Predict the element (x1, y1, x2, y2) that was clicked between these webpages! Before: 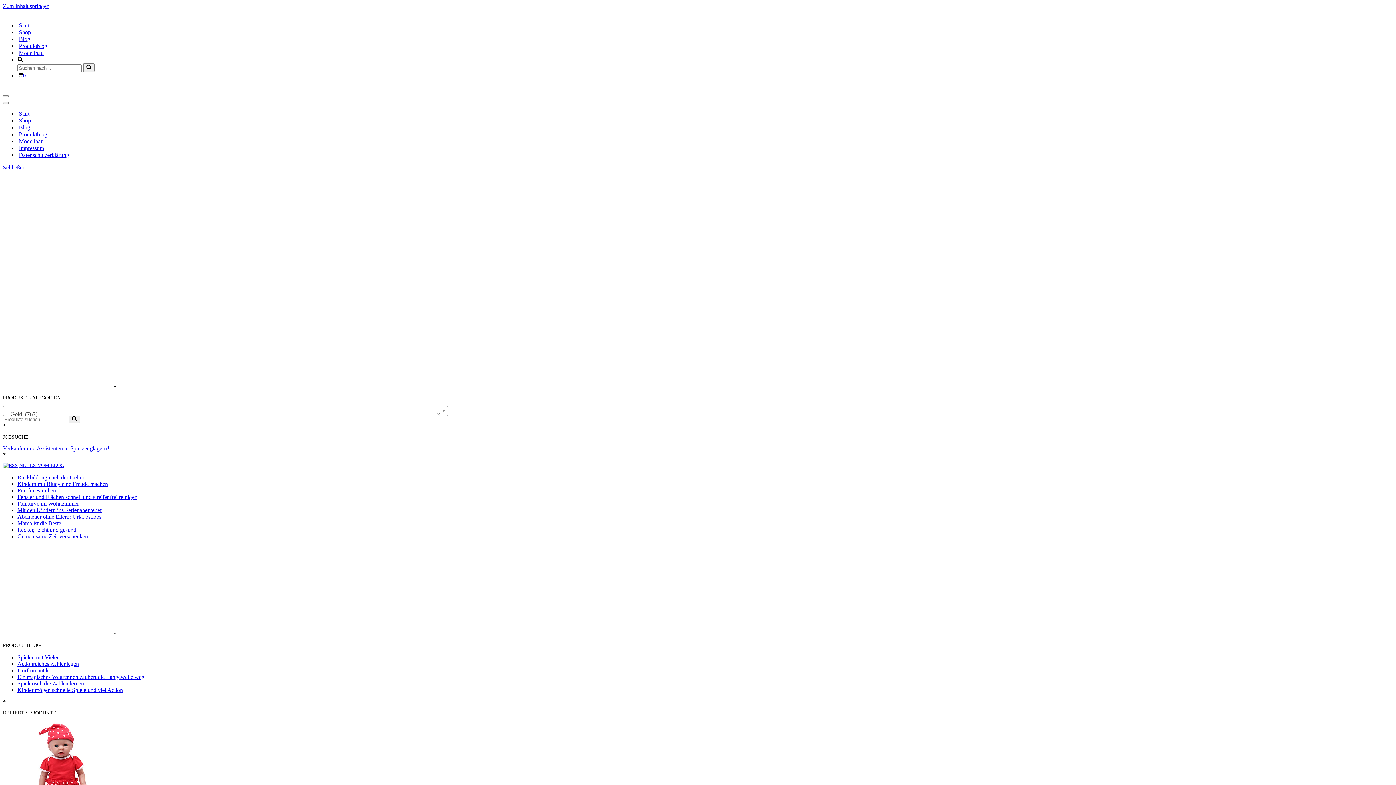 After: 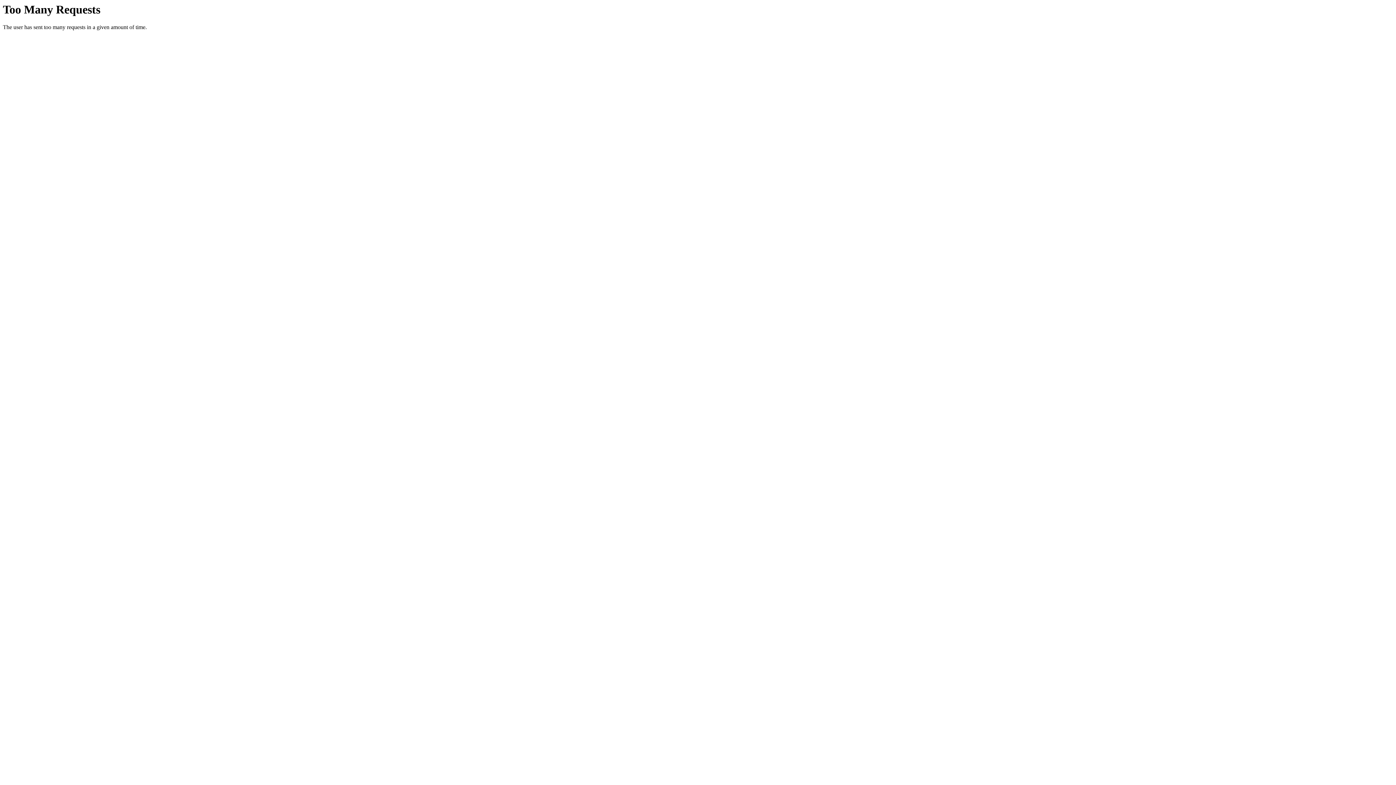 Action: label: Blog bbox: (18, 35, 30, 42)